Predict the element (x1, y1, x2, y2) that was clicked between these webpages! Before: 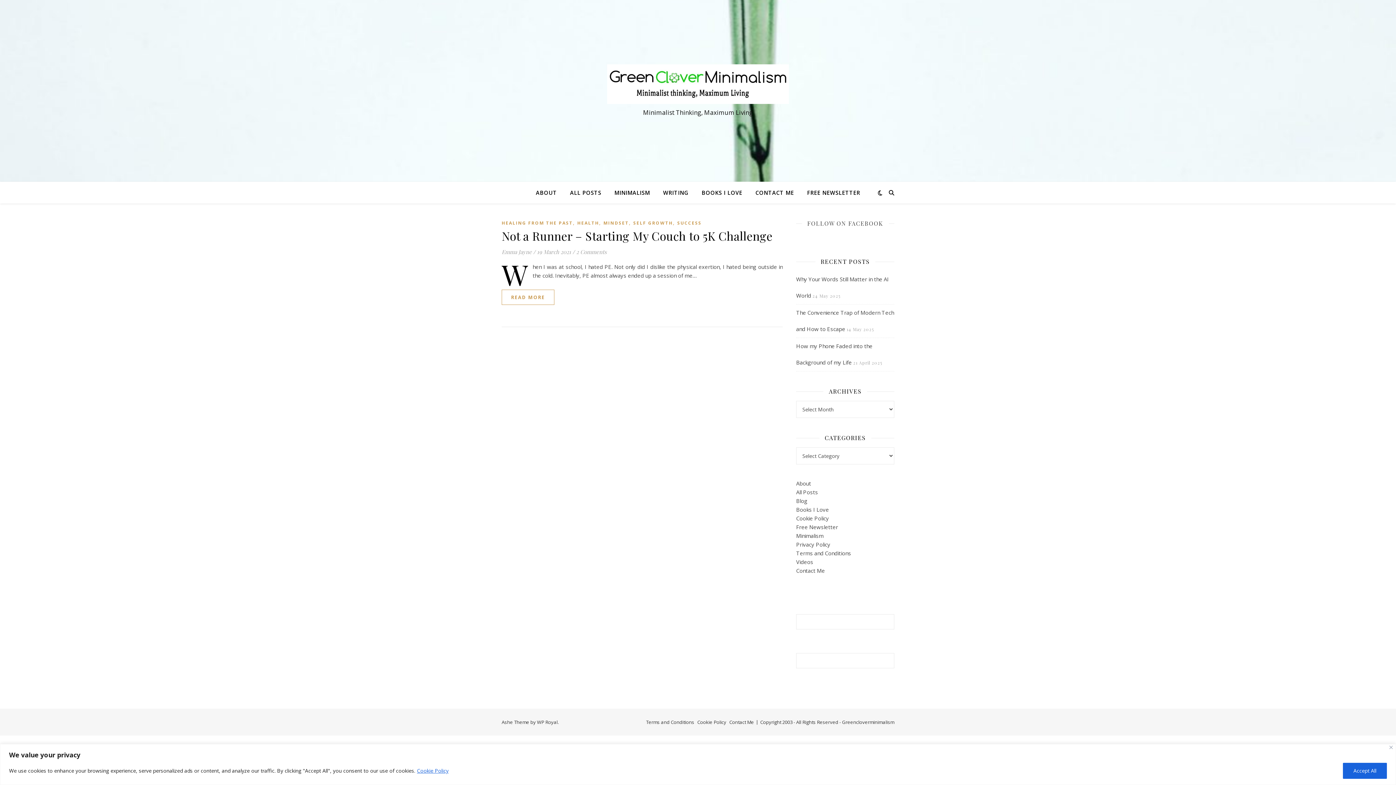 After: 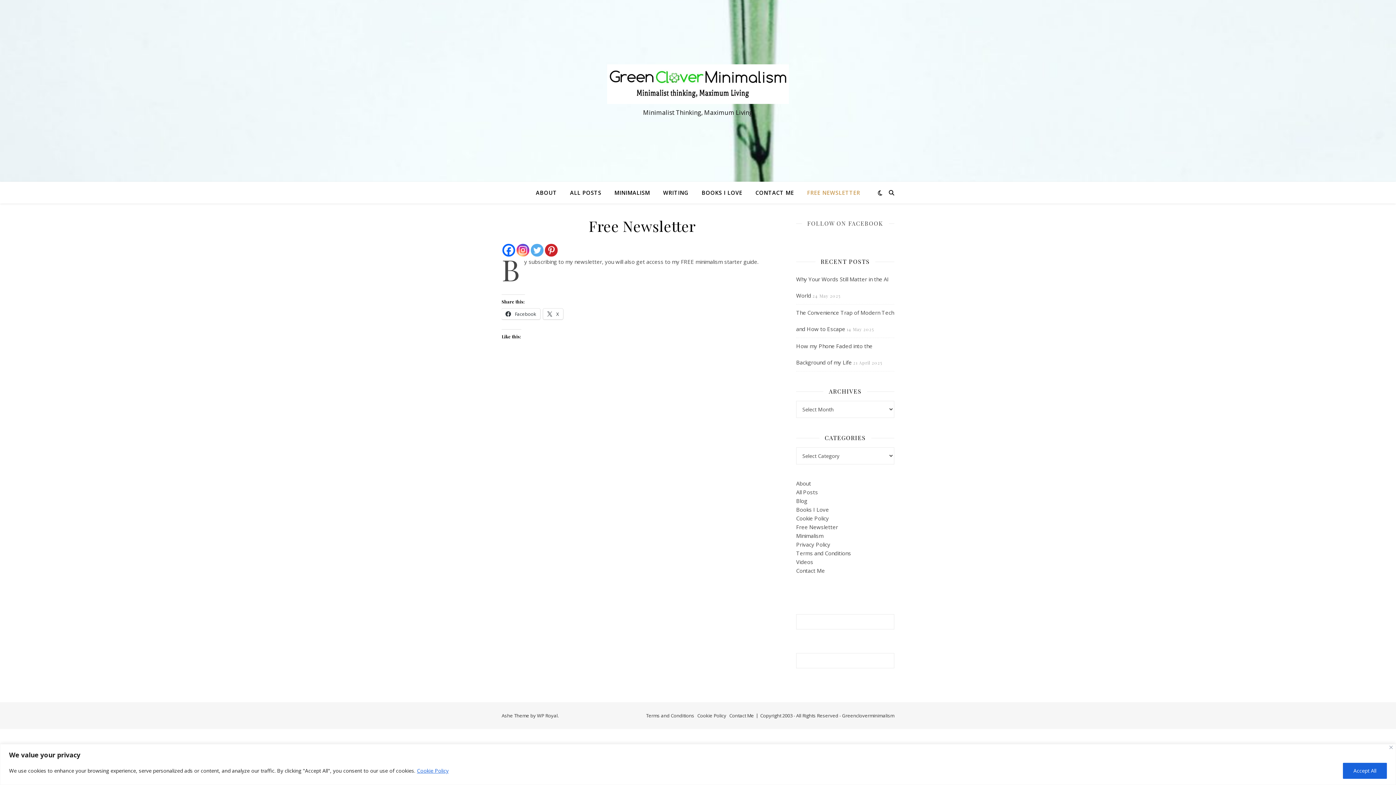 Action: label: FREE NEWSLETTER bbox: (801, 181, 860, 203)